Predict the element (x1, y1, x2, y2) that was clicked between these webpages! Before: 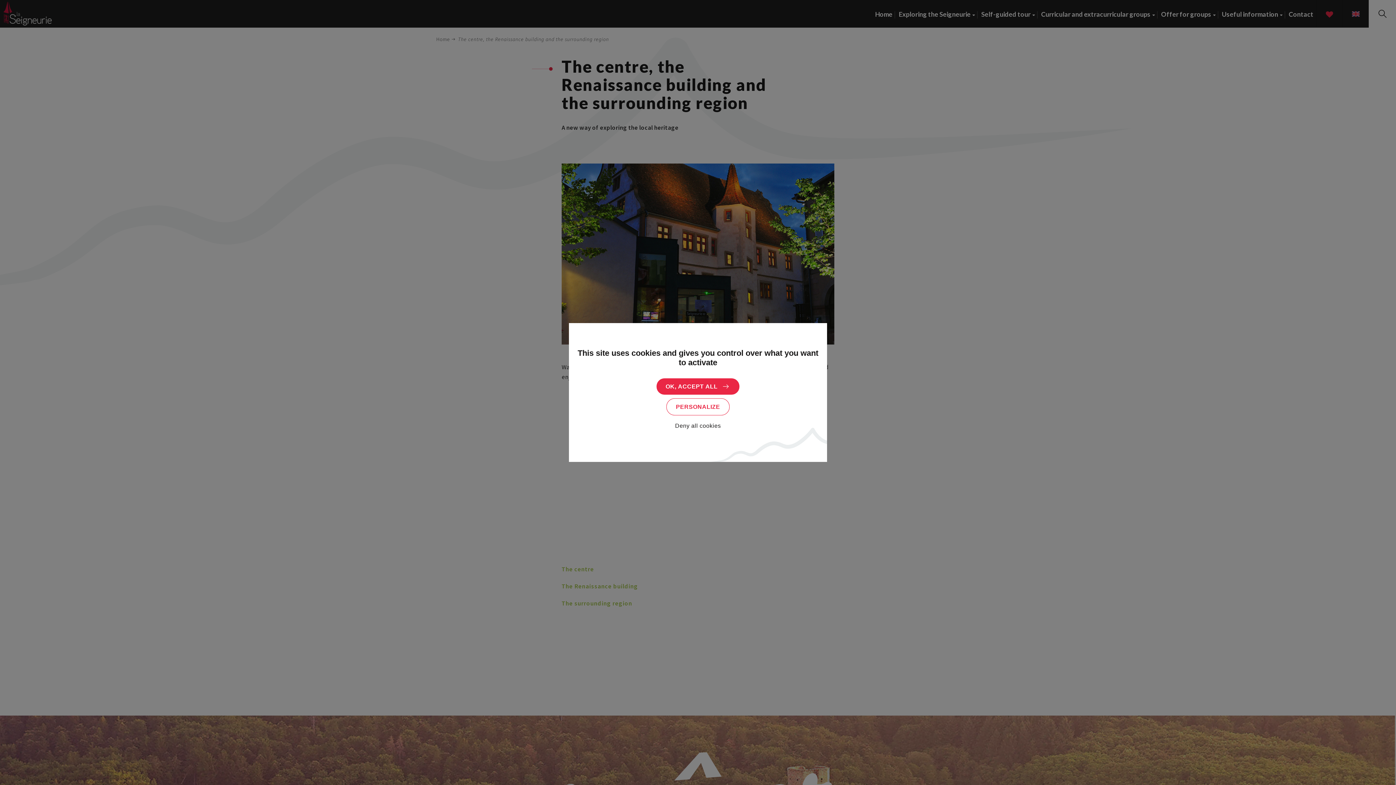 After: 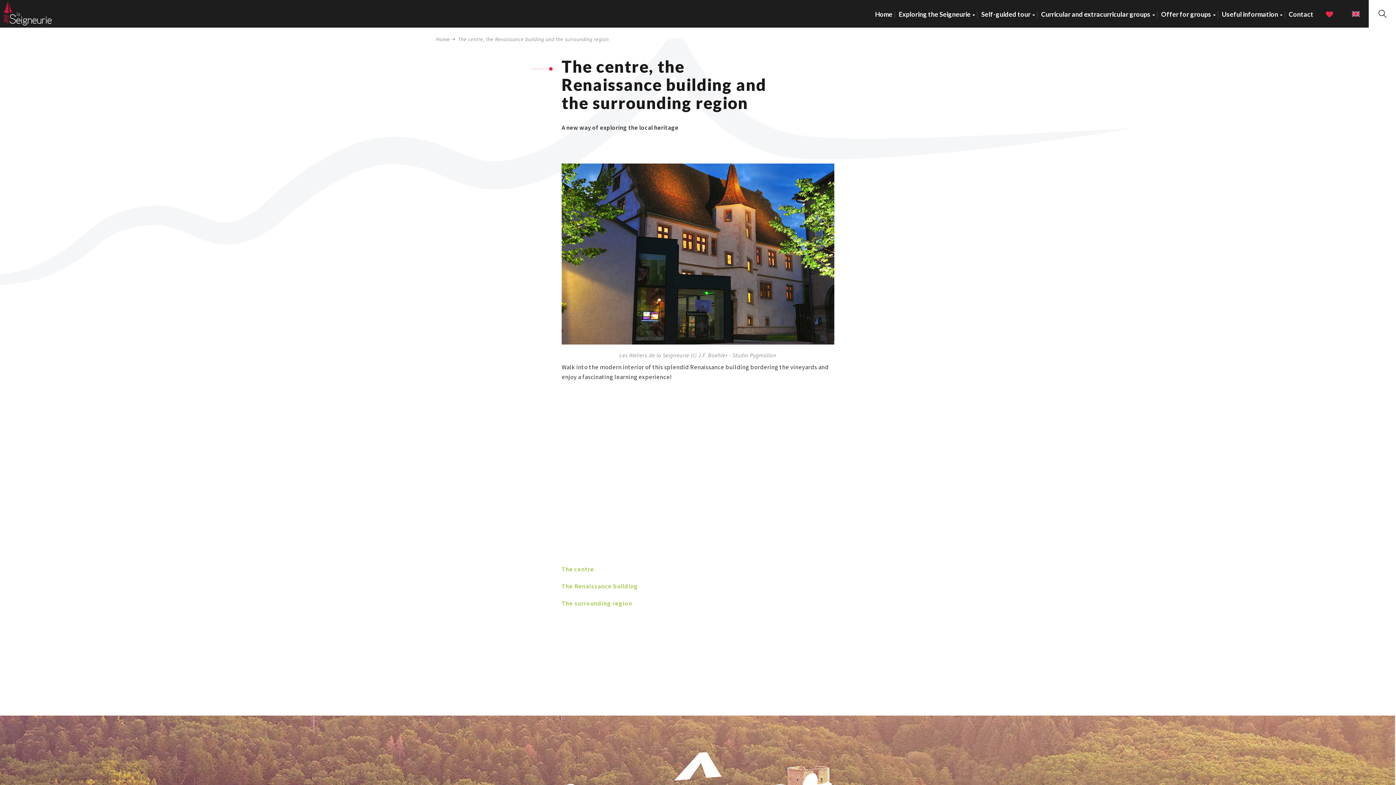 Action: bbox: (656, 378, 739, 394) label: OK, ACCEPT ALL